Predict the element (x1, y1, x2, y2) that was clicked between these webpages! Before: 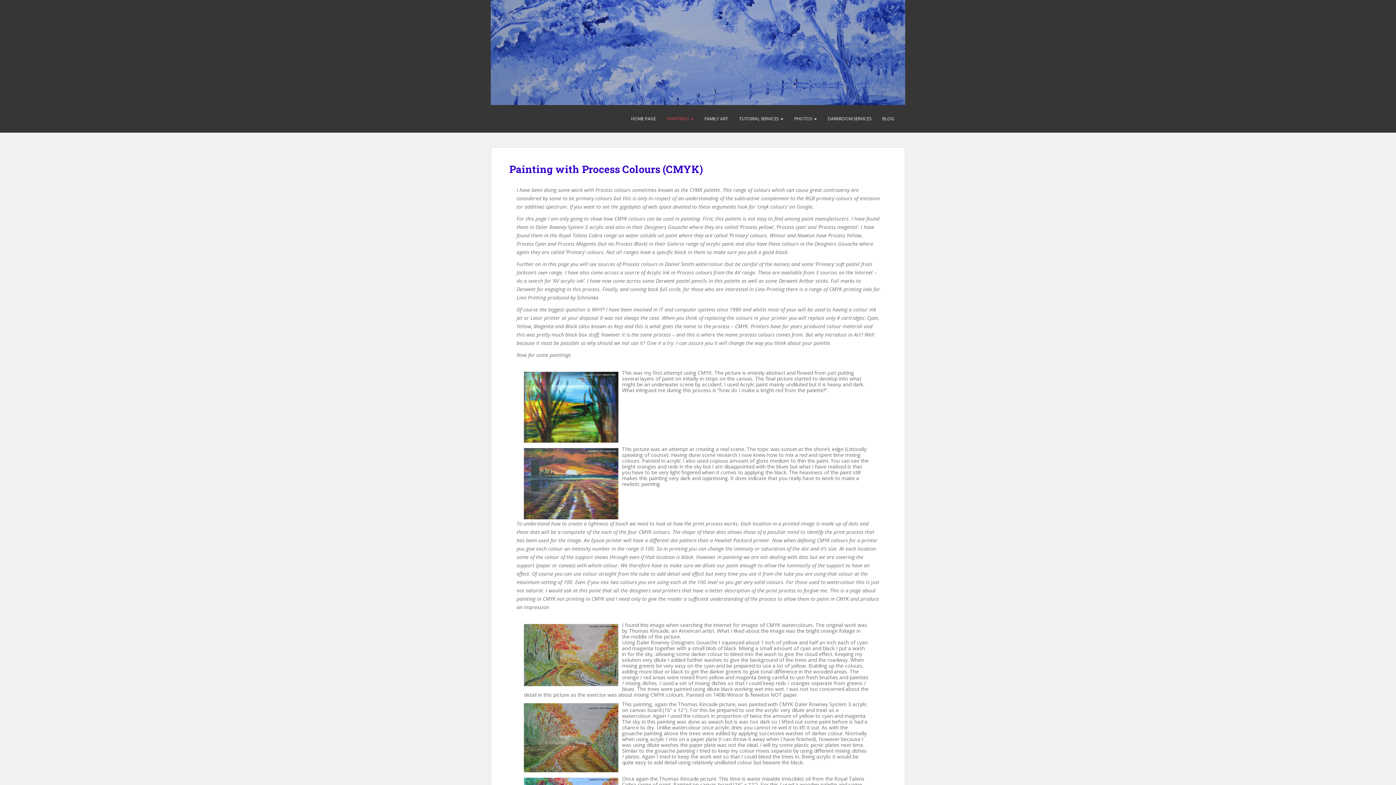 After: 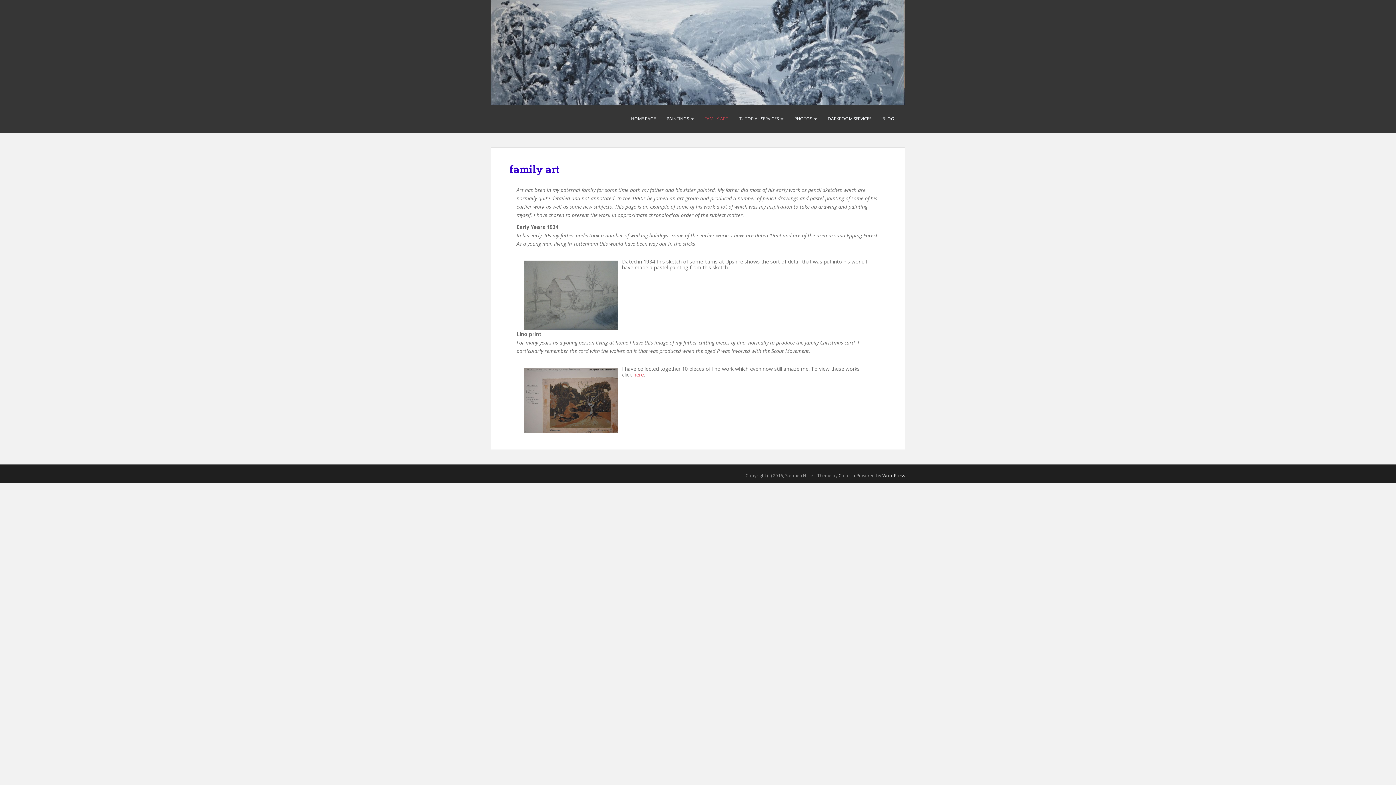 Action: label: FAMILY ART bbox: (699, 105, 733, 132)